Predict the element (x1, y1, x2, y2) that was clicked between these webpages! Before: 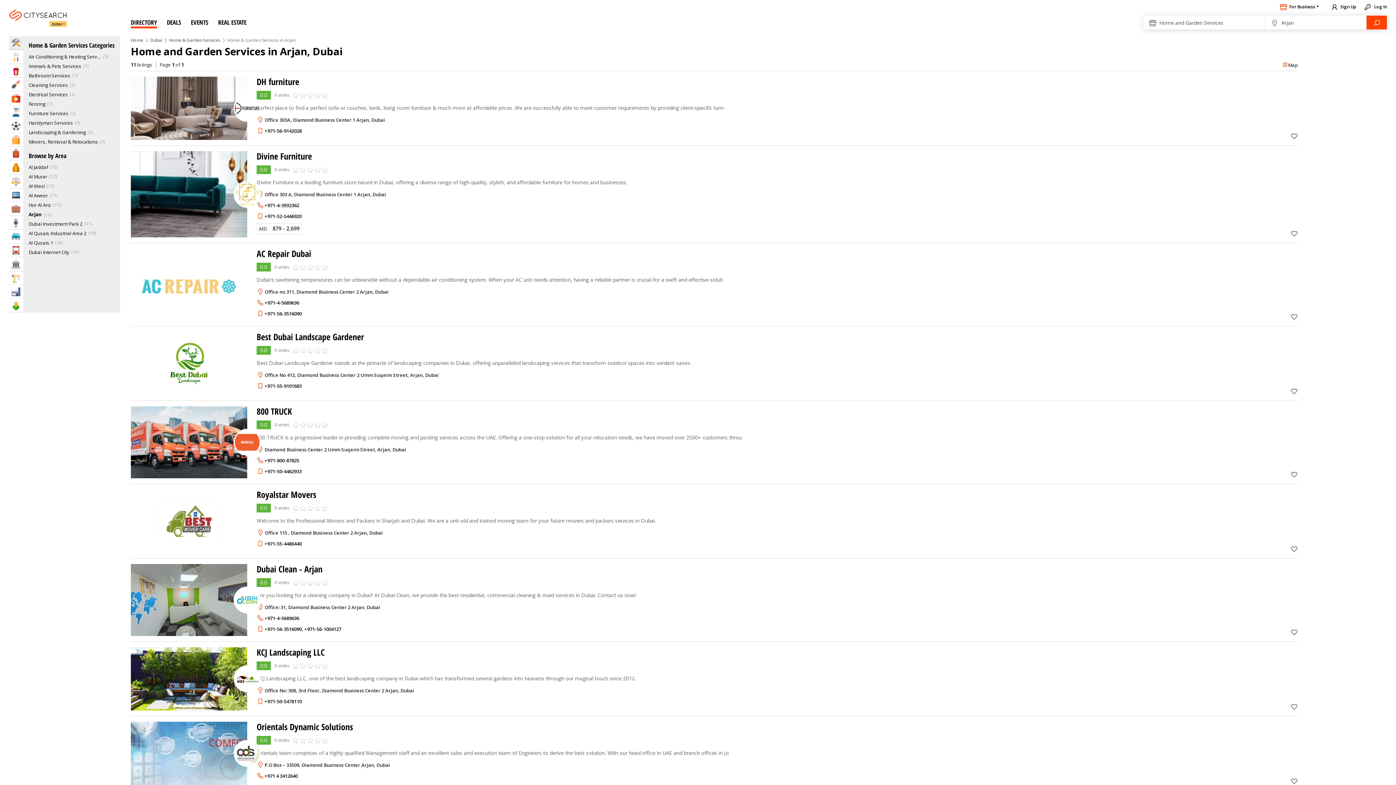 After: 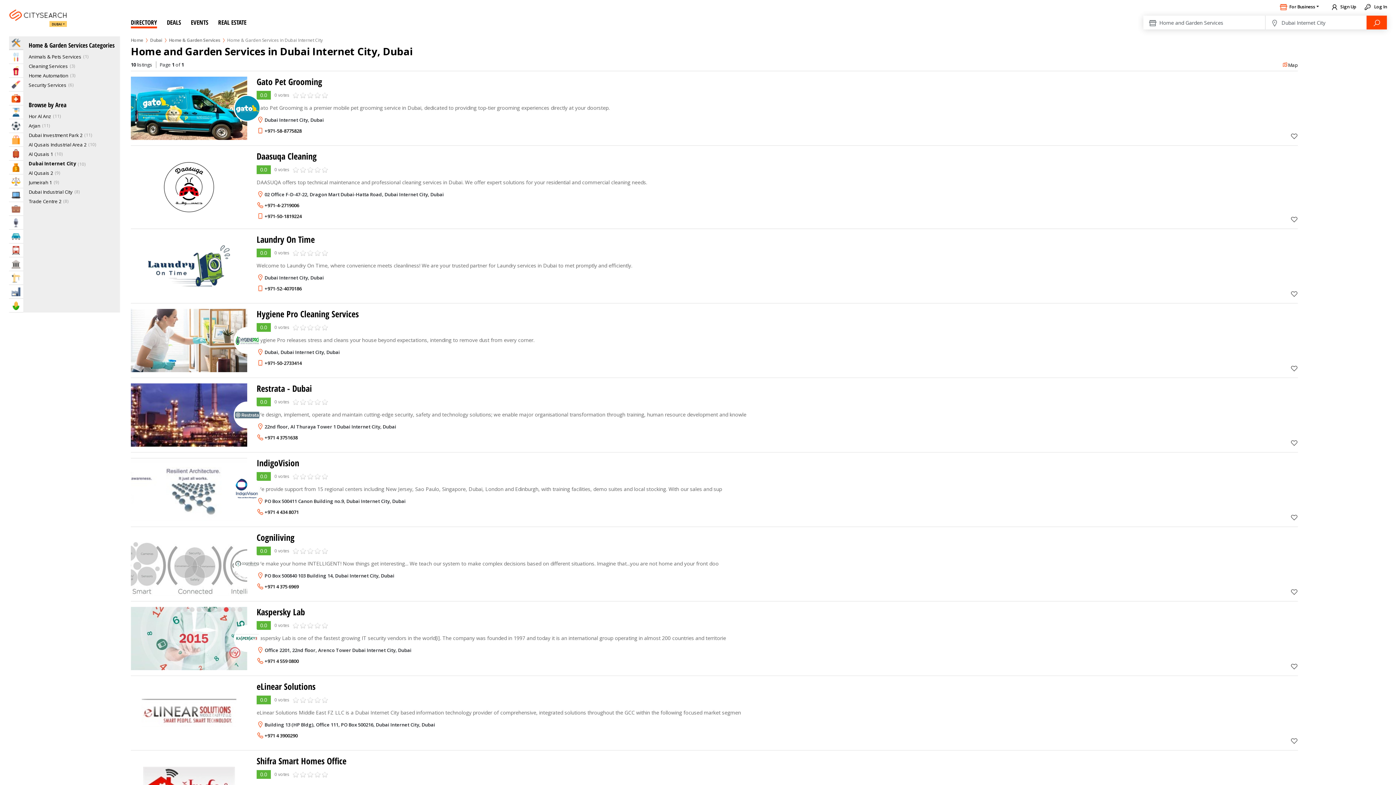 Action: label: Dubai Internet City bbox: (28, 247, 69, 257)